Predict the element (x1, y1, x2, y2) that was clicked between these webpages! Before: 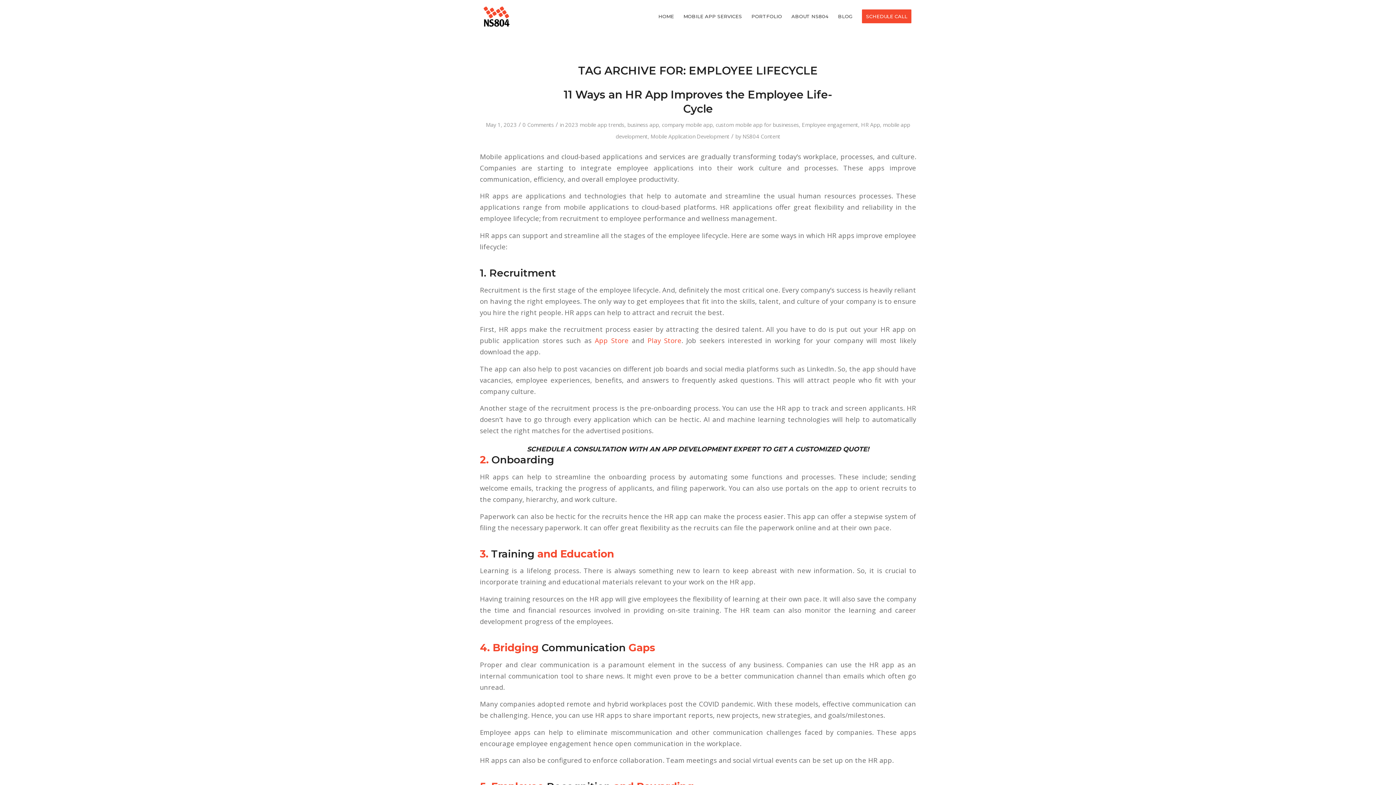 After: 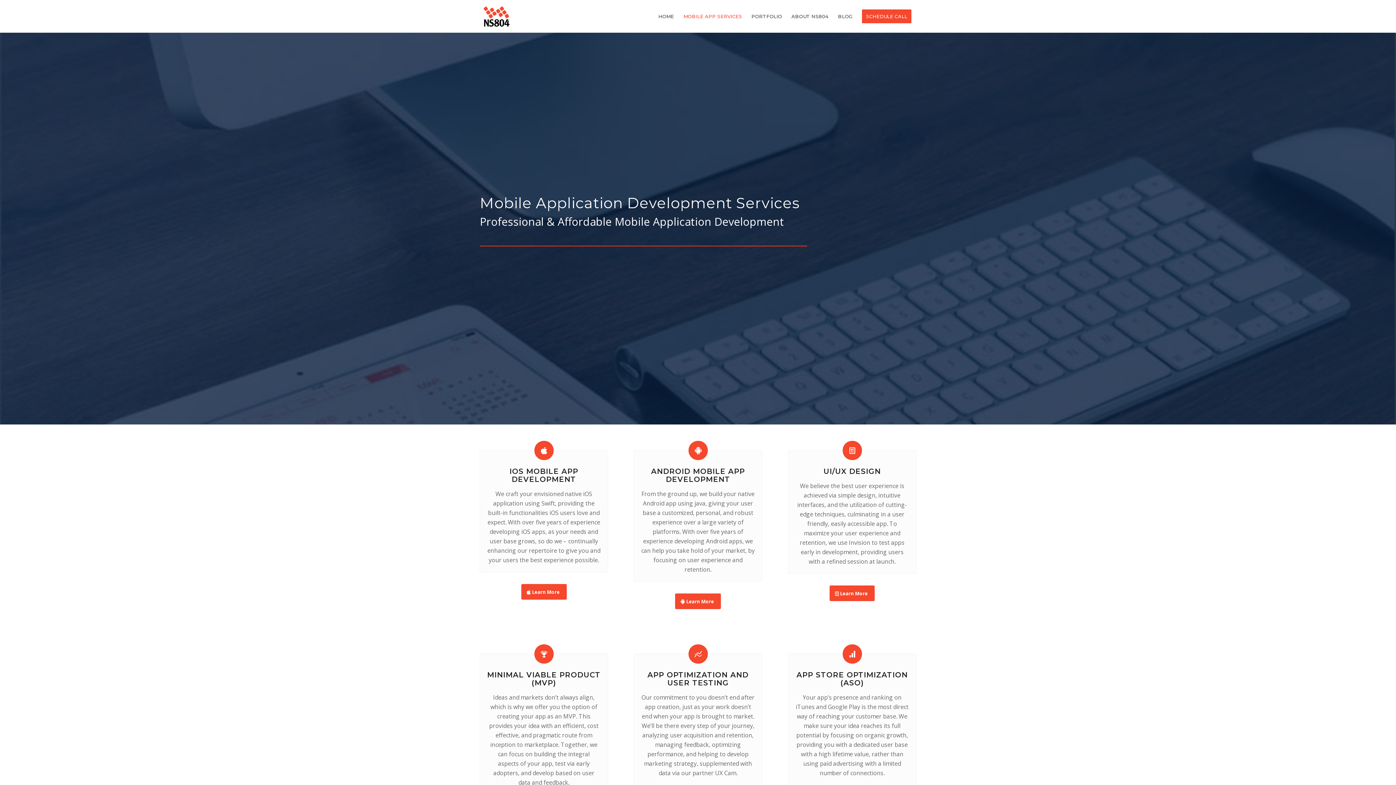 Action: label: MOBILE APP SERVICES bbox: (678, 0, 746, 32)